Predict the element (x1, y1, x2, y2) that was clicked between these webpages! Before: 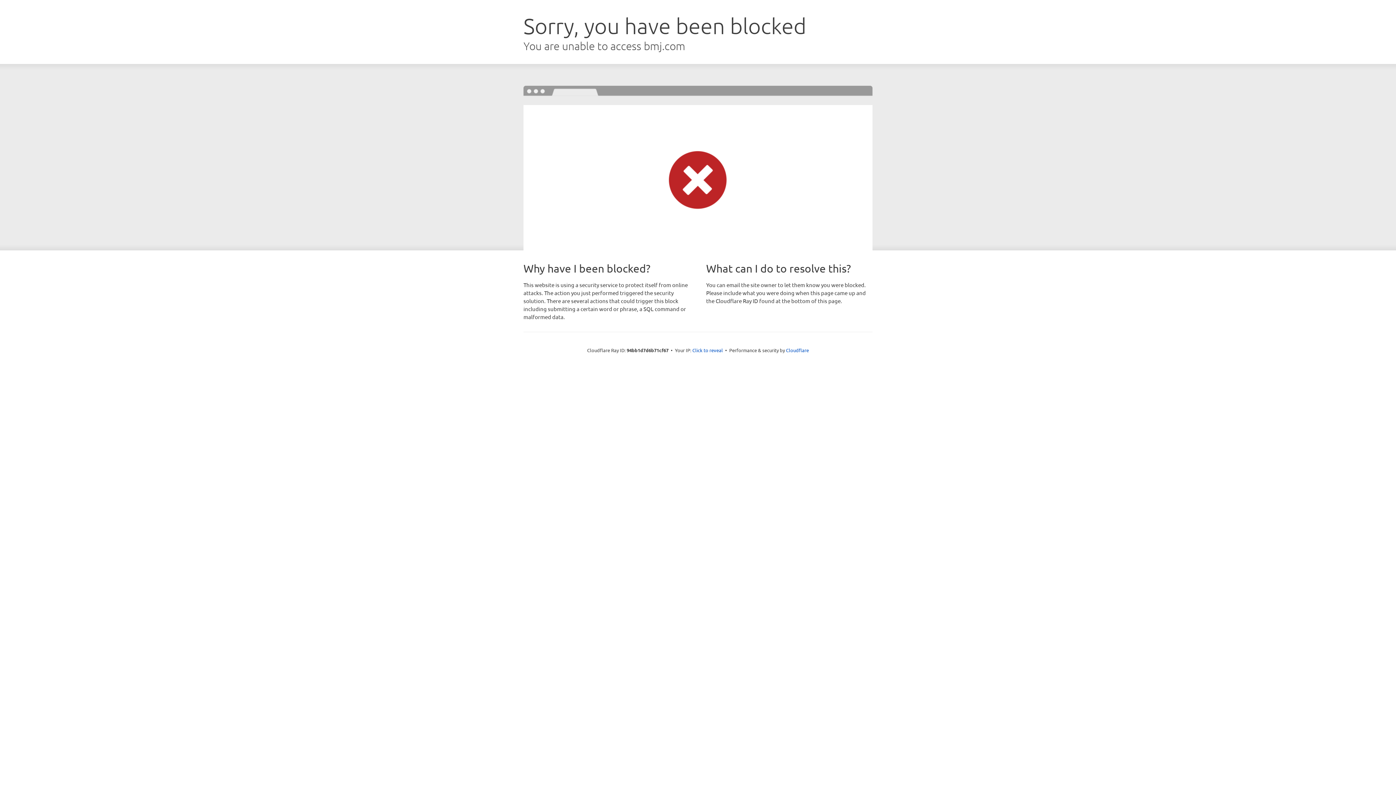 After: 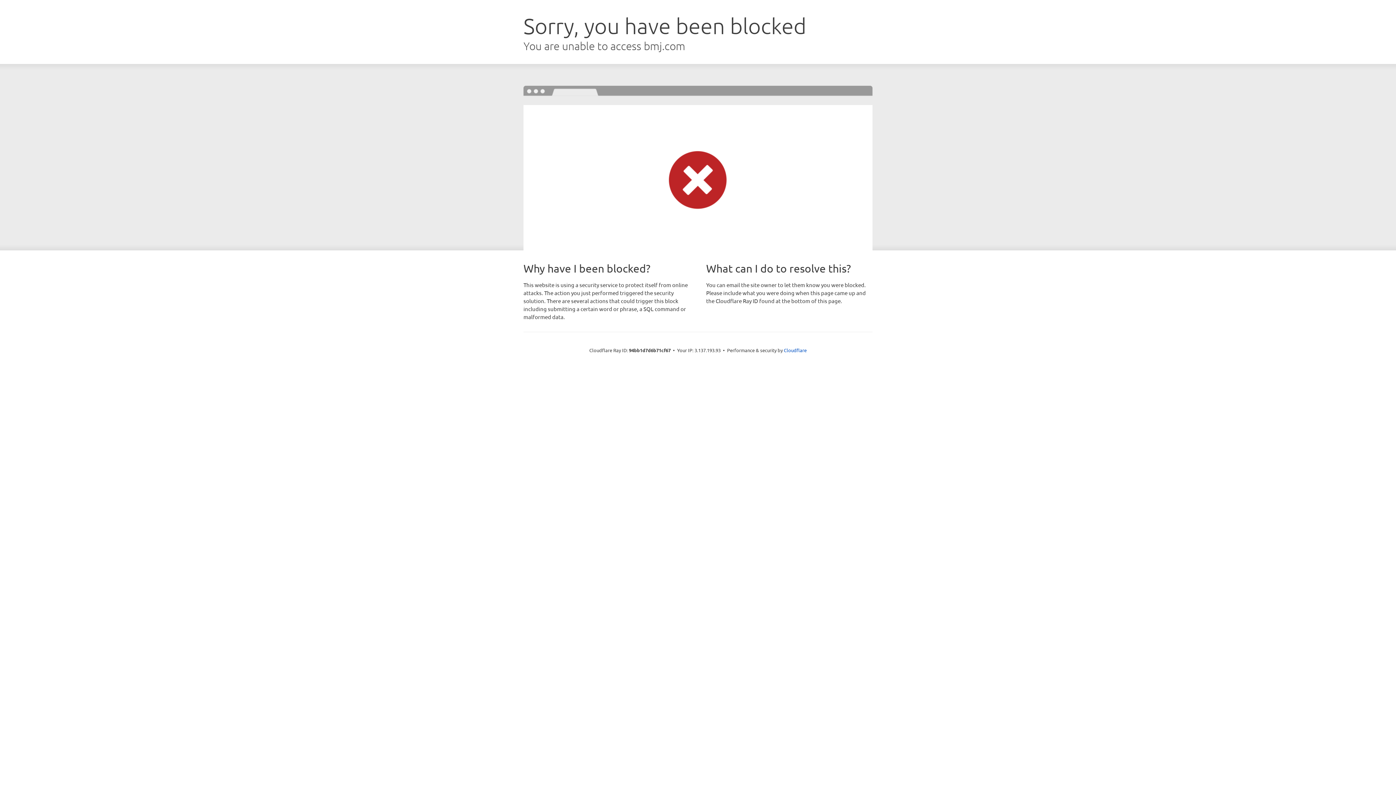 Action: bbox: (692, 346, 723, 353) label: Click to reveal